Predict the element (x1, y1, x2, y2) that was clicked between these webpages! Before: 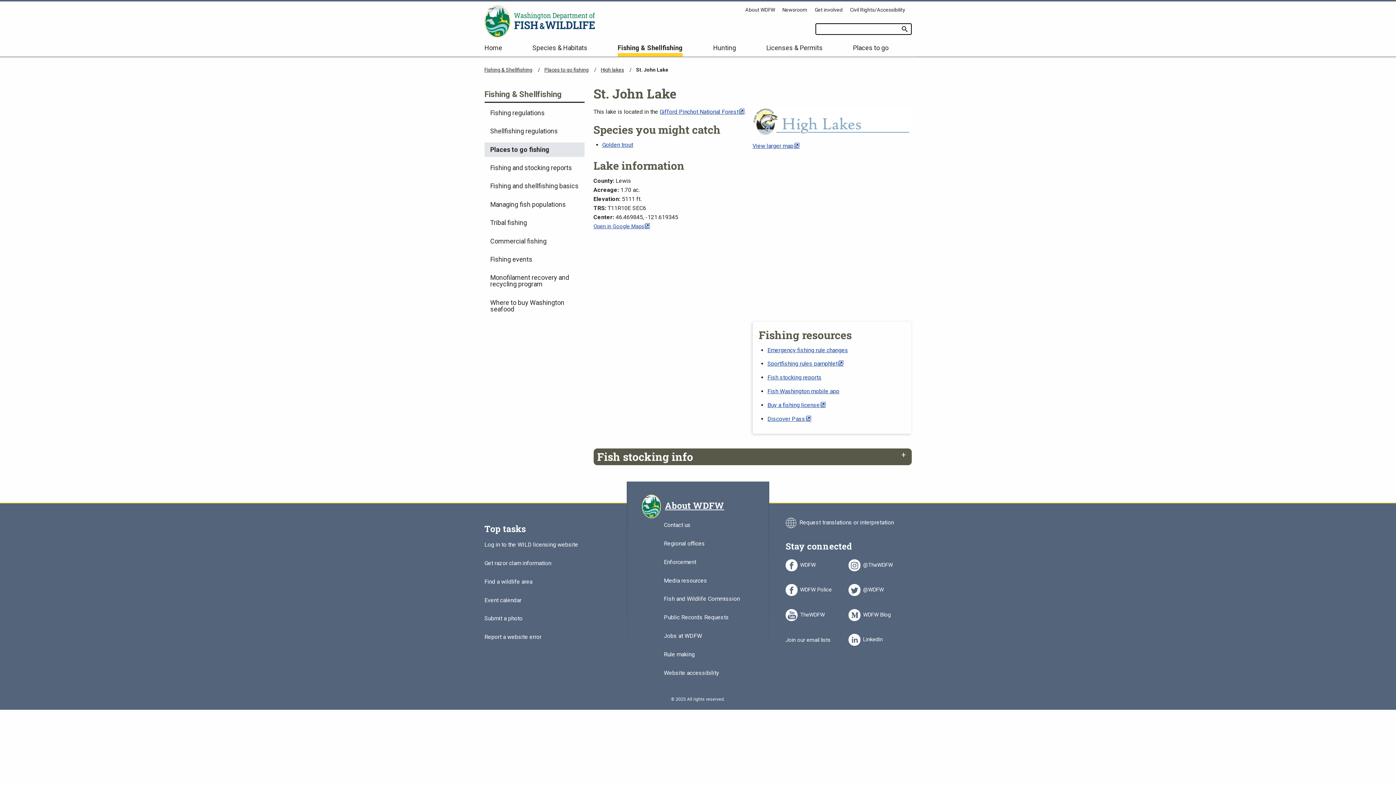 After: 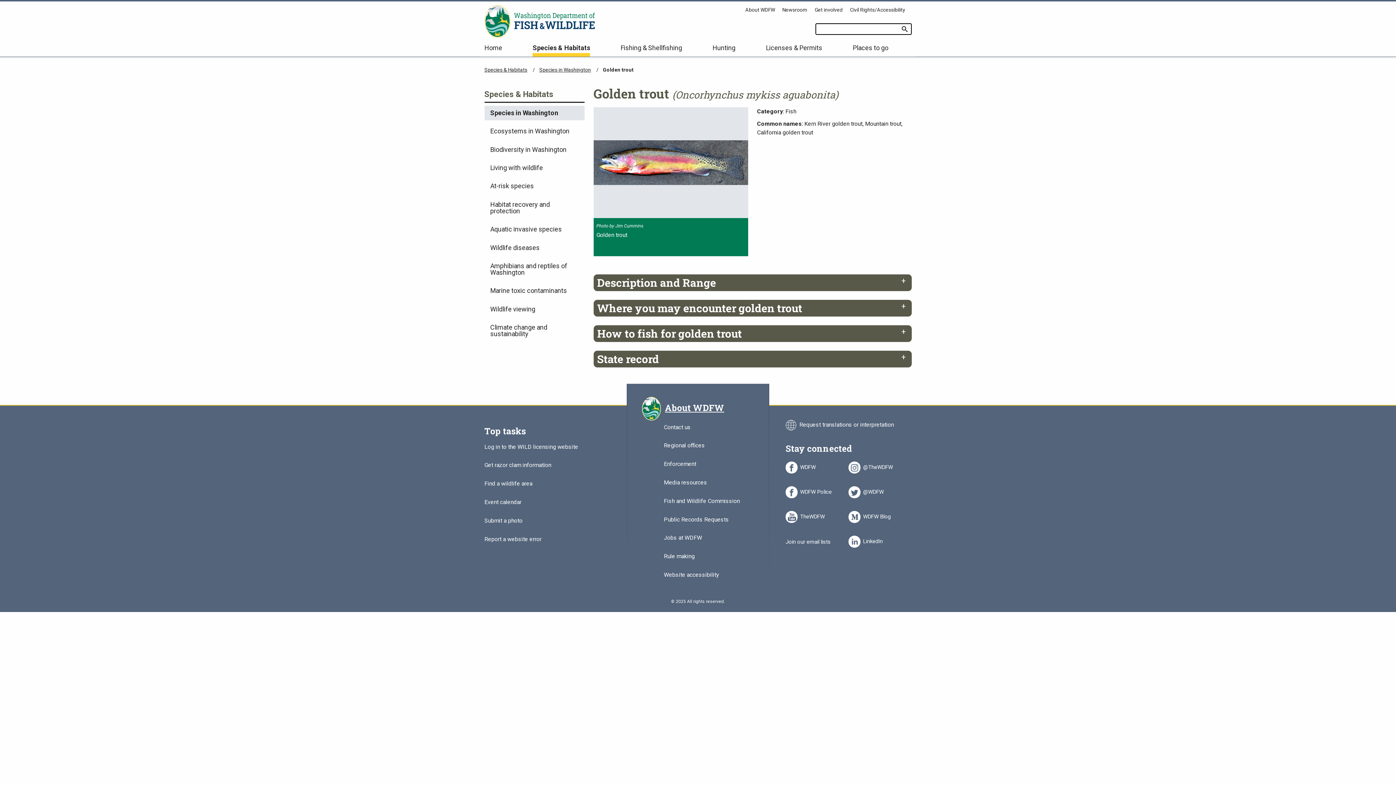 Action: bbox: (602, 141, 633, 148) label: Golden trout